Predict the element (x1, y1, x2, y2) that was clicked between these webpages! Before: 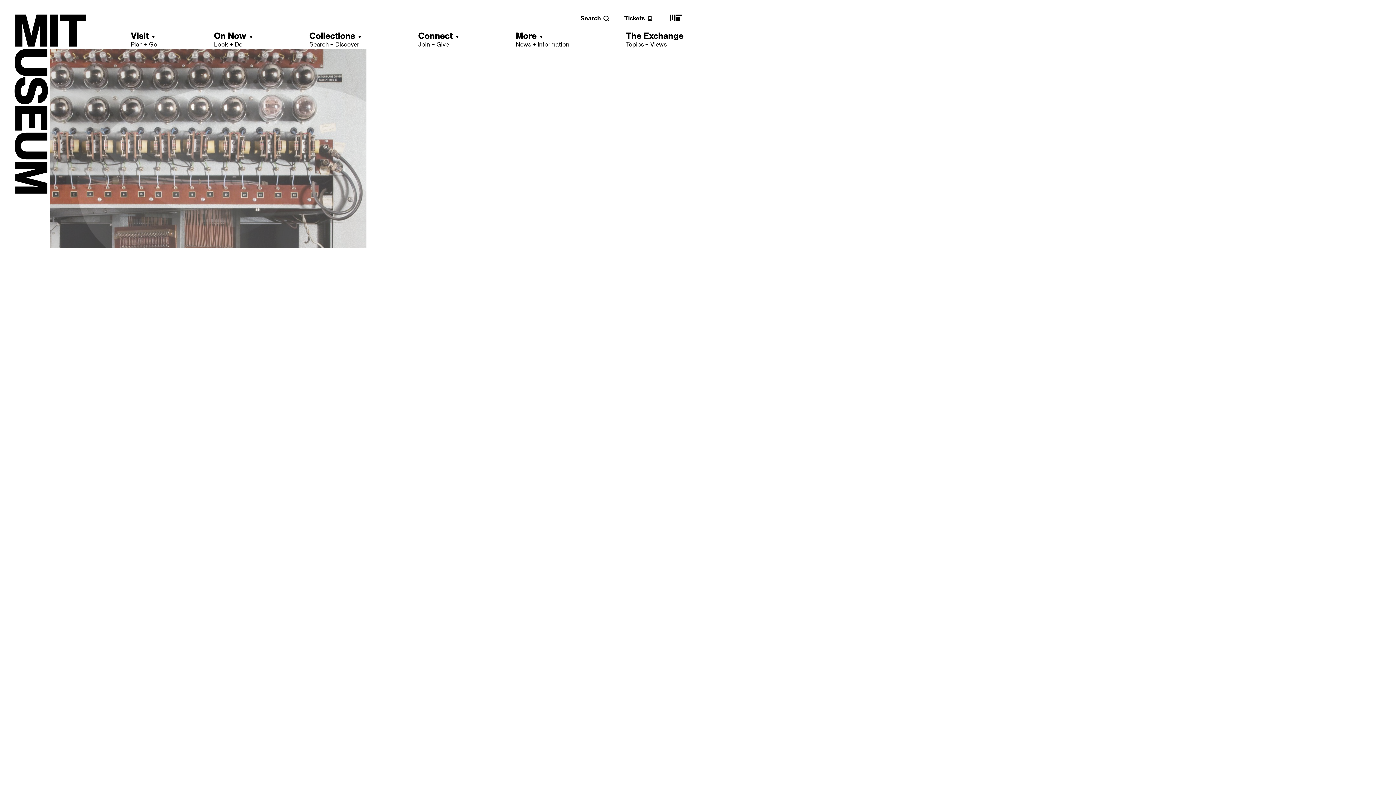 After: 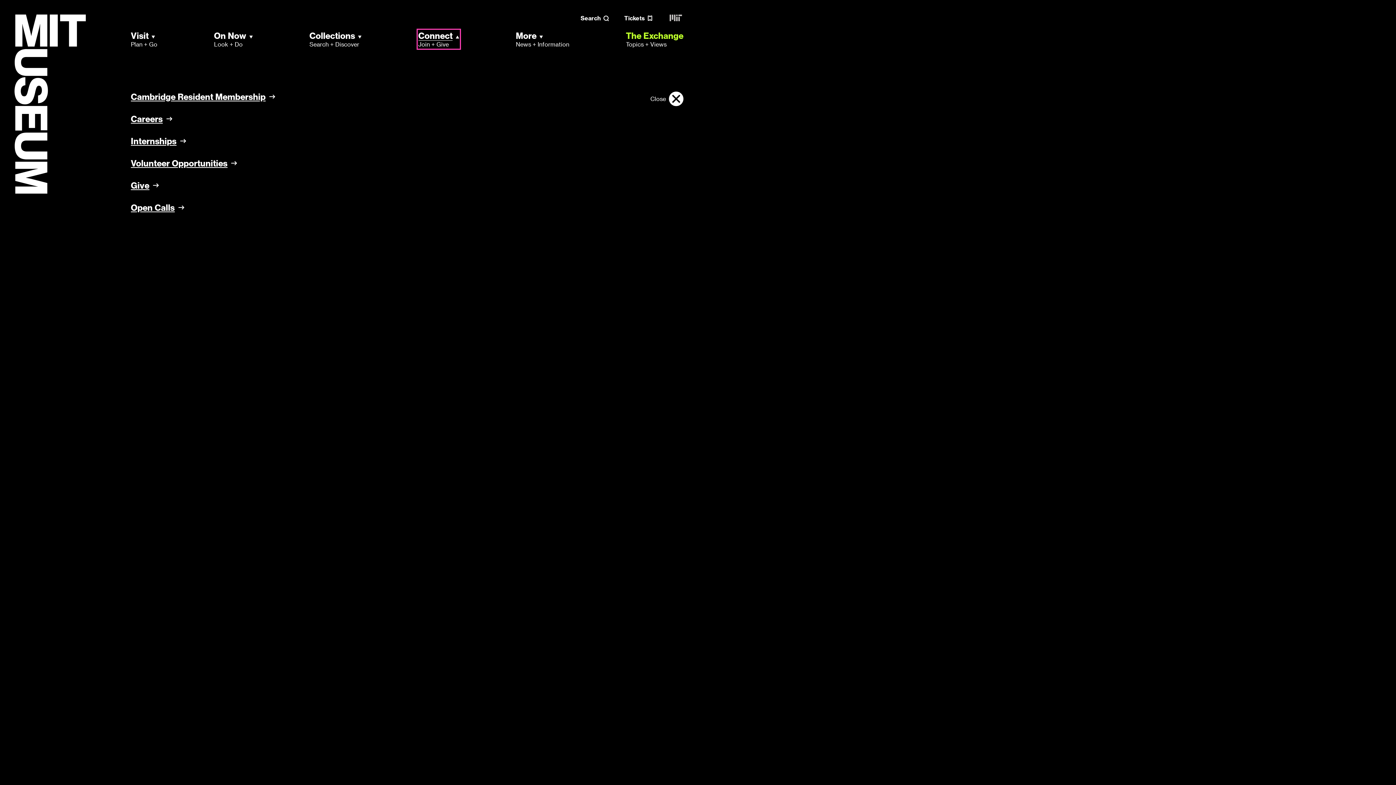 Action: label: Connect
Join + Give bbox: (418, 30, 459, 48)